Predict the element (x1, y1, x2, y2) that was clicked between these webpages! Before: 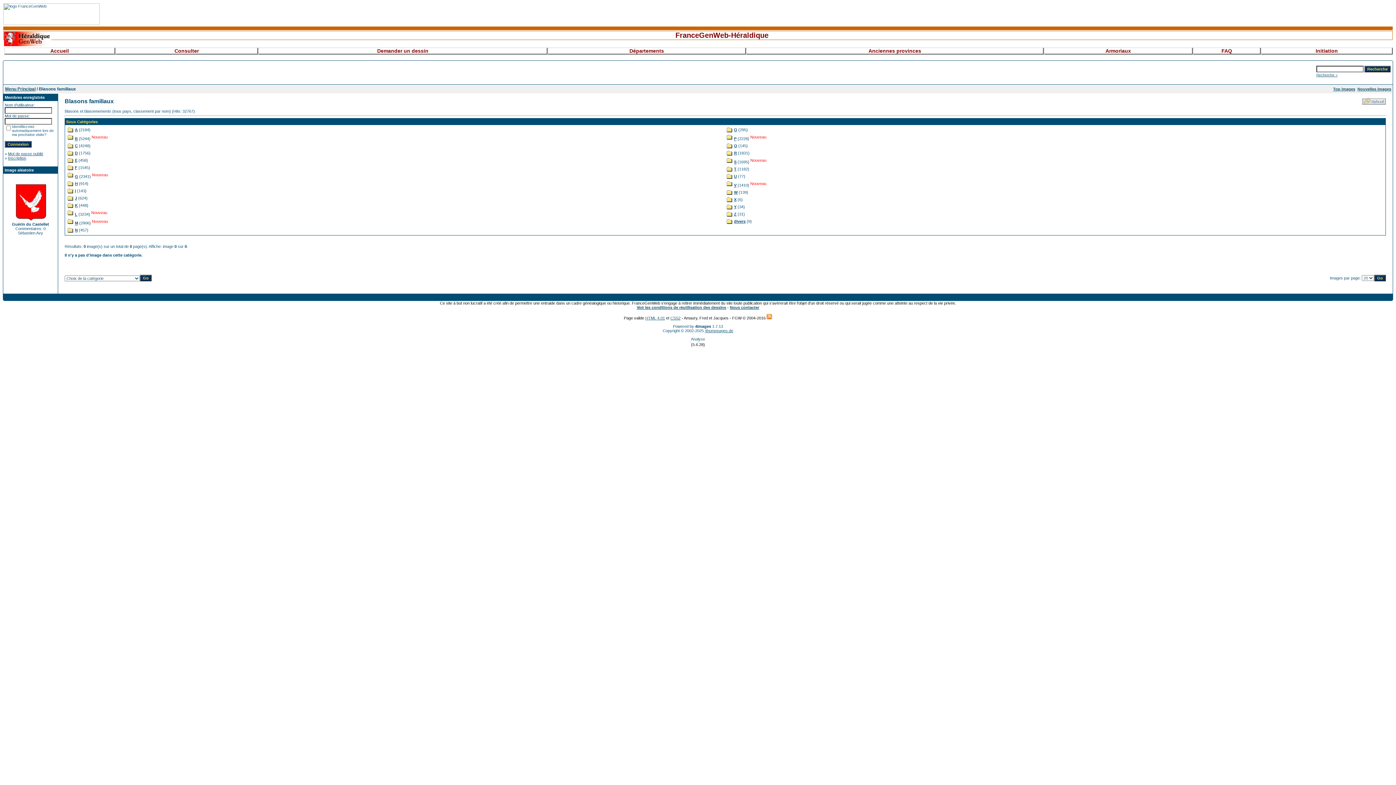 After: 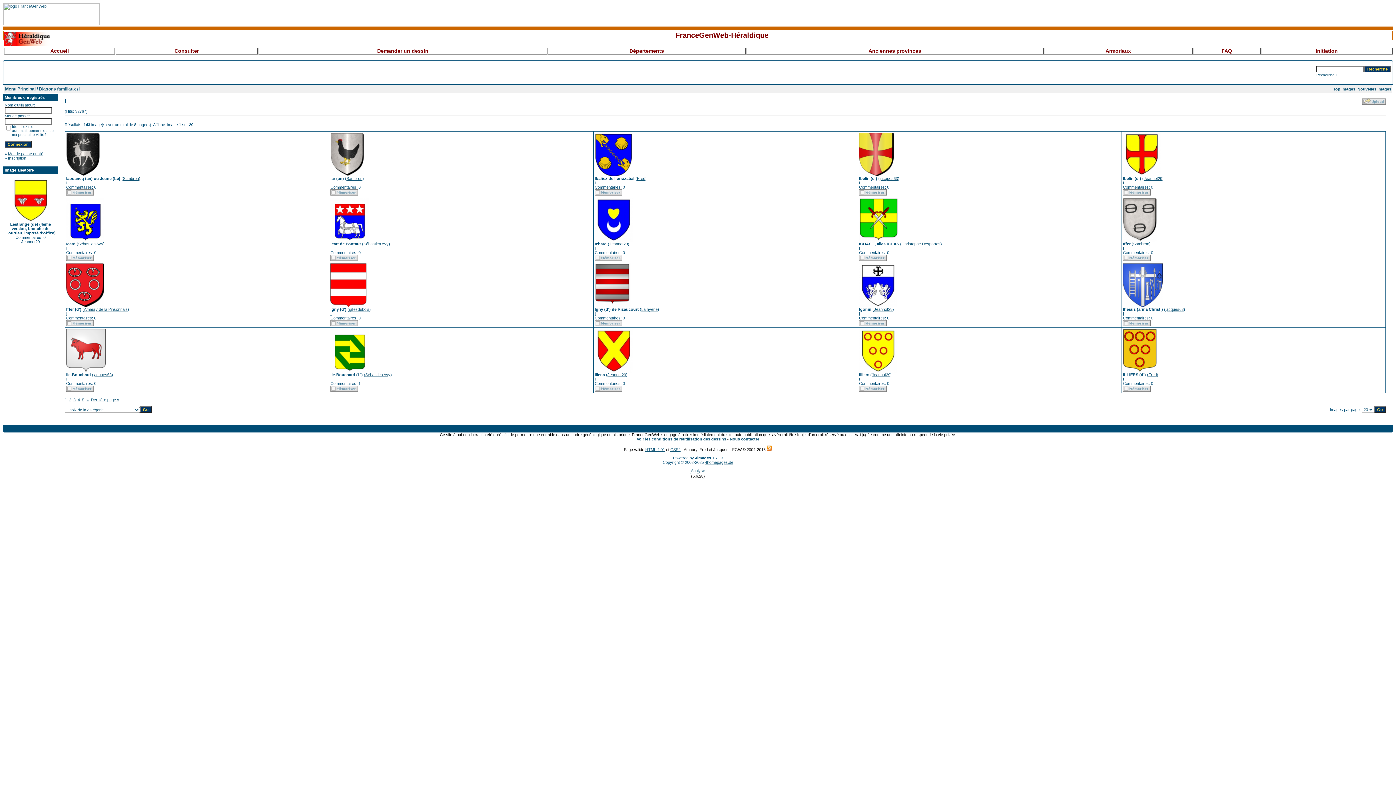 Action: bbox: (74, 188, 76, 193) label: I